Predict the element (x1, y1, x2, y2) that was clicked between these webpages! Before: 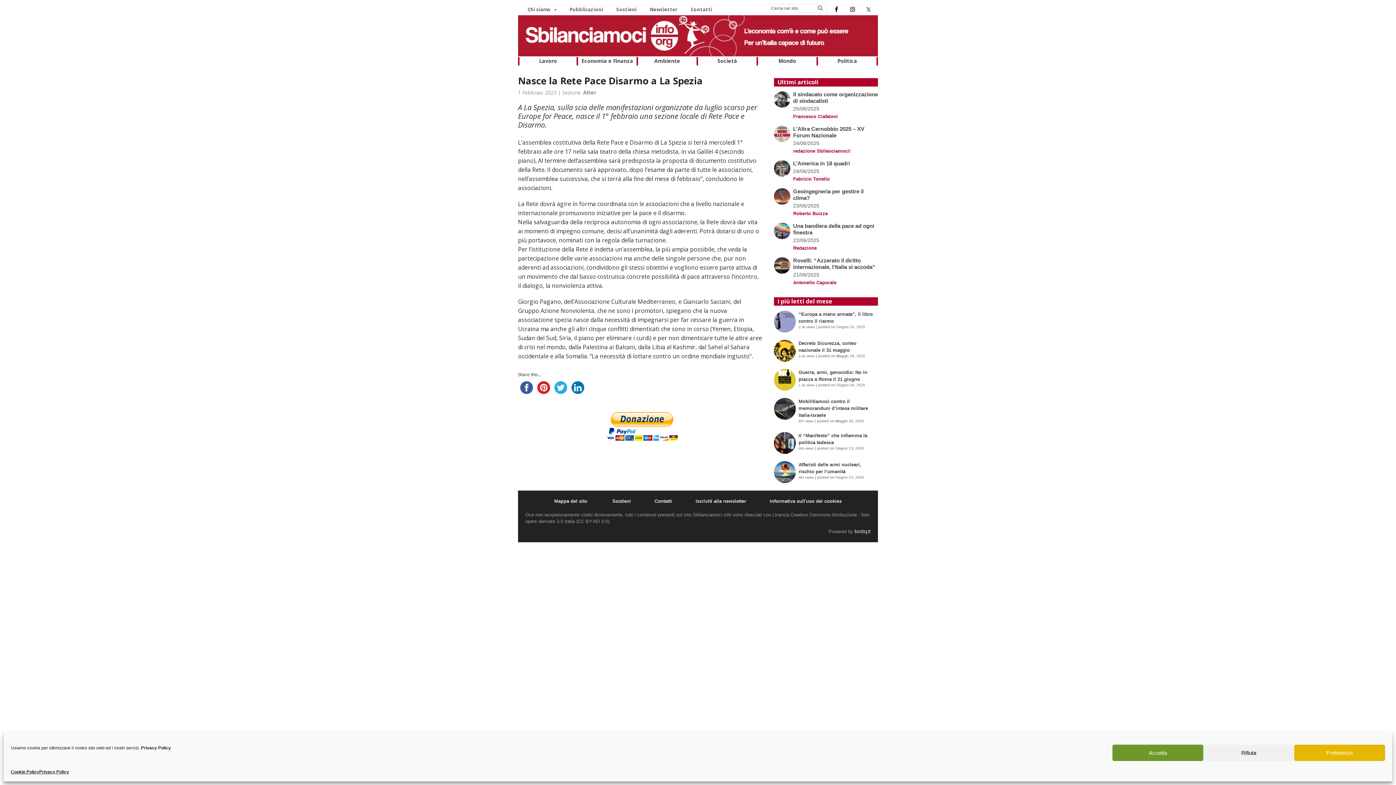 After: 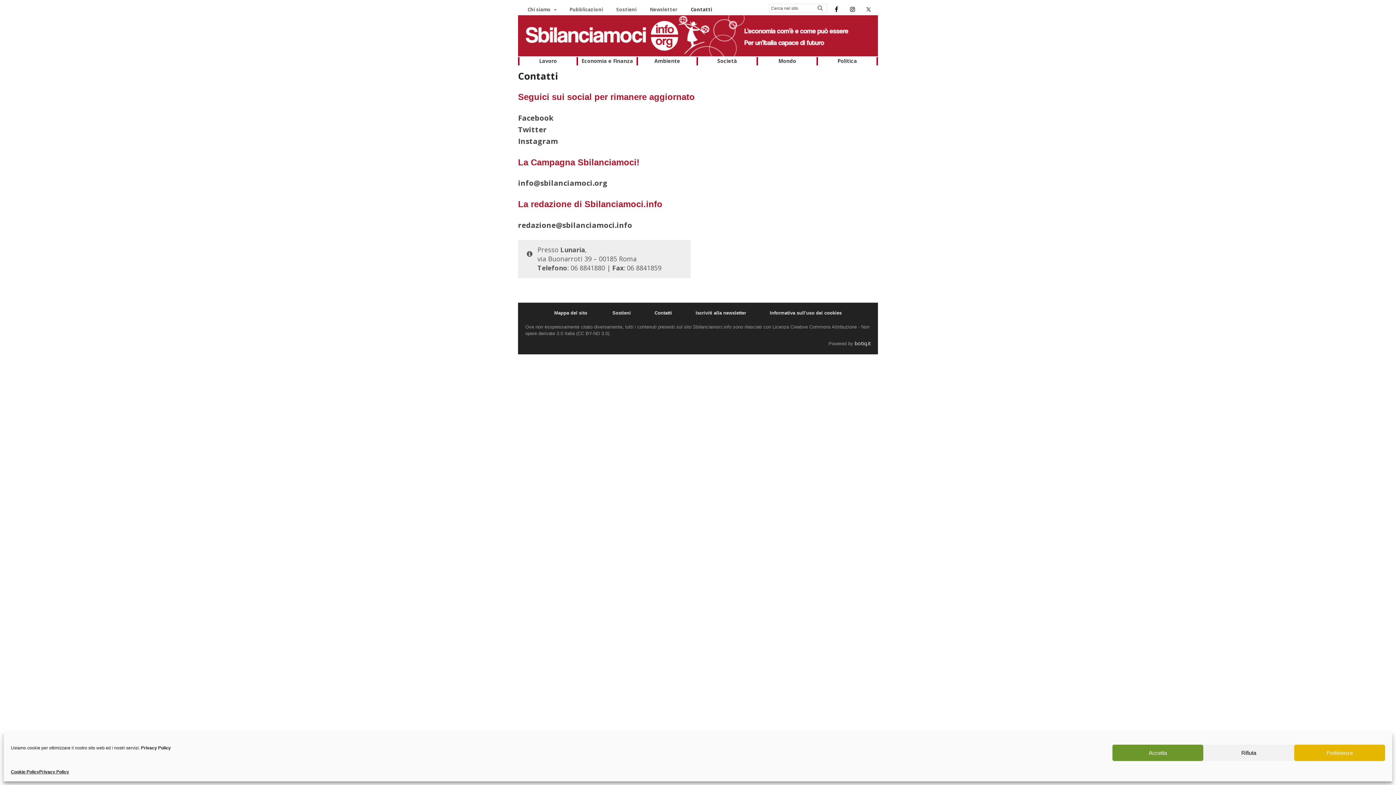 Action: label: Contatti bbox: (681, 3, 716, 14)